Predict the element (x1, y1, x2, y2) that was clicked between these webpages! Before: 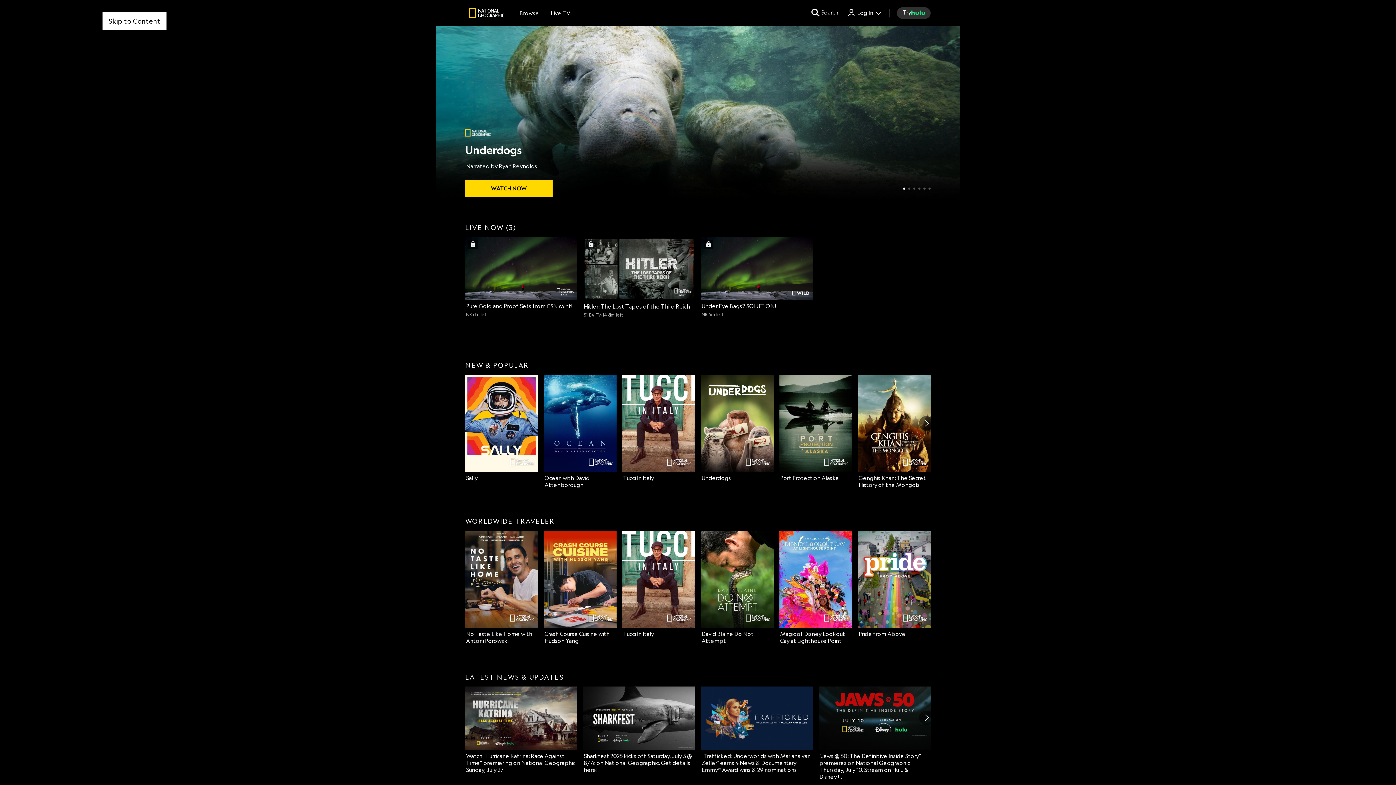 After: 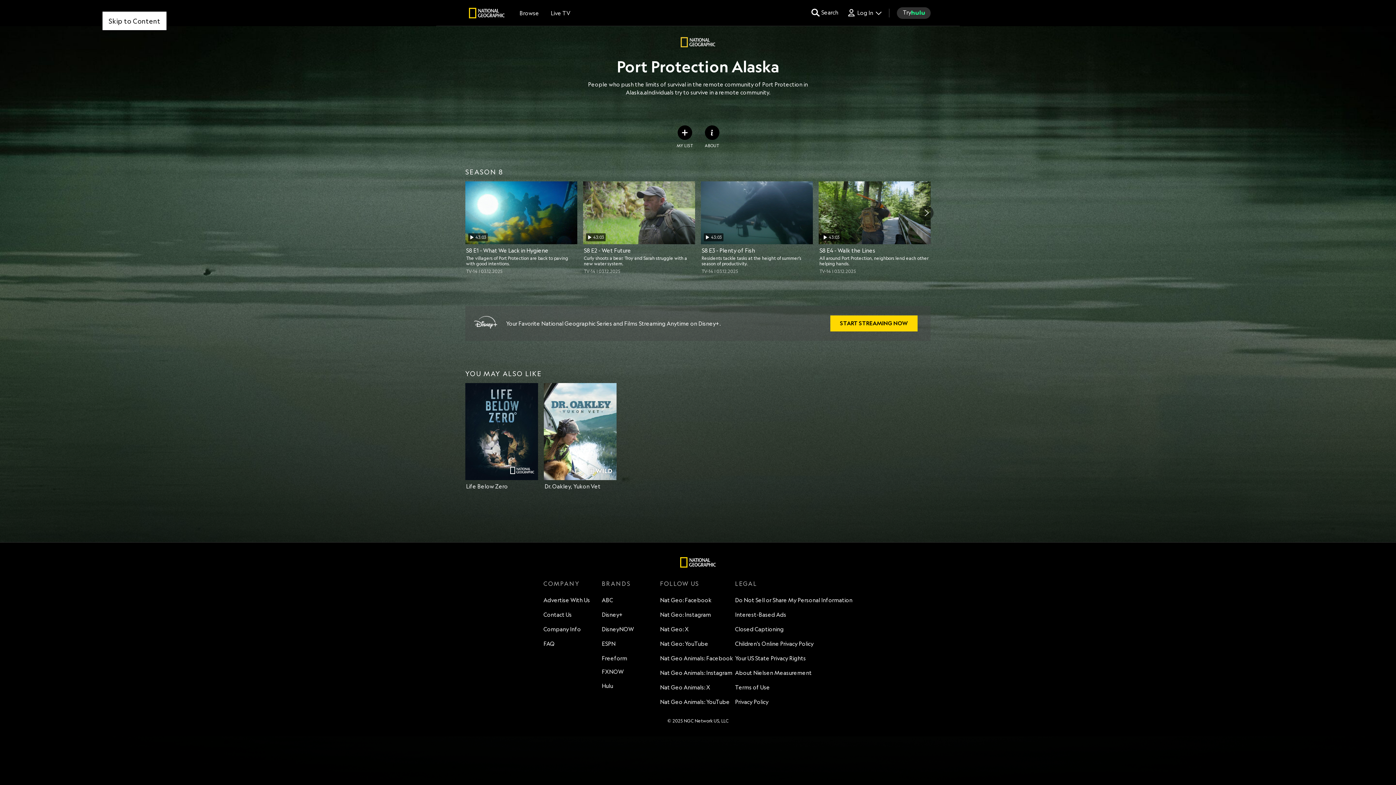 Action: label: Port Protection Alaska Nat Geo Channel 5 of 10 bbox: (779, 374, 852, 481)